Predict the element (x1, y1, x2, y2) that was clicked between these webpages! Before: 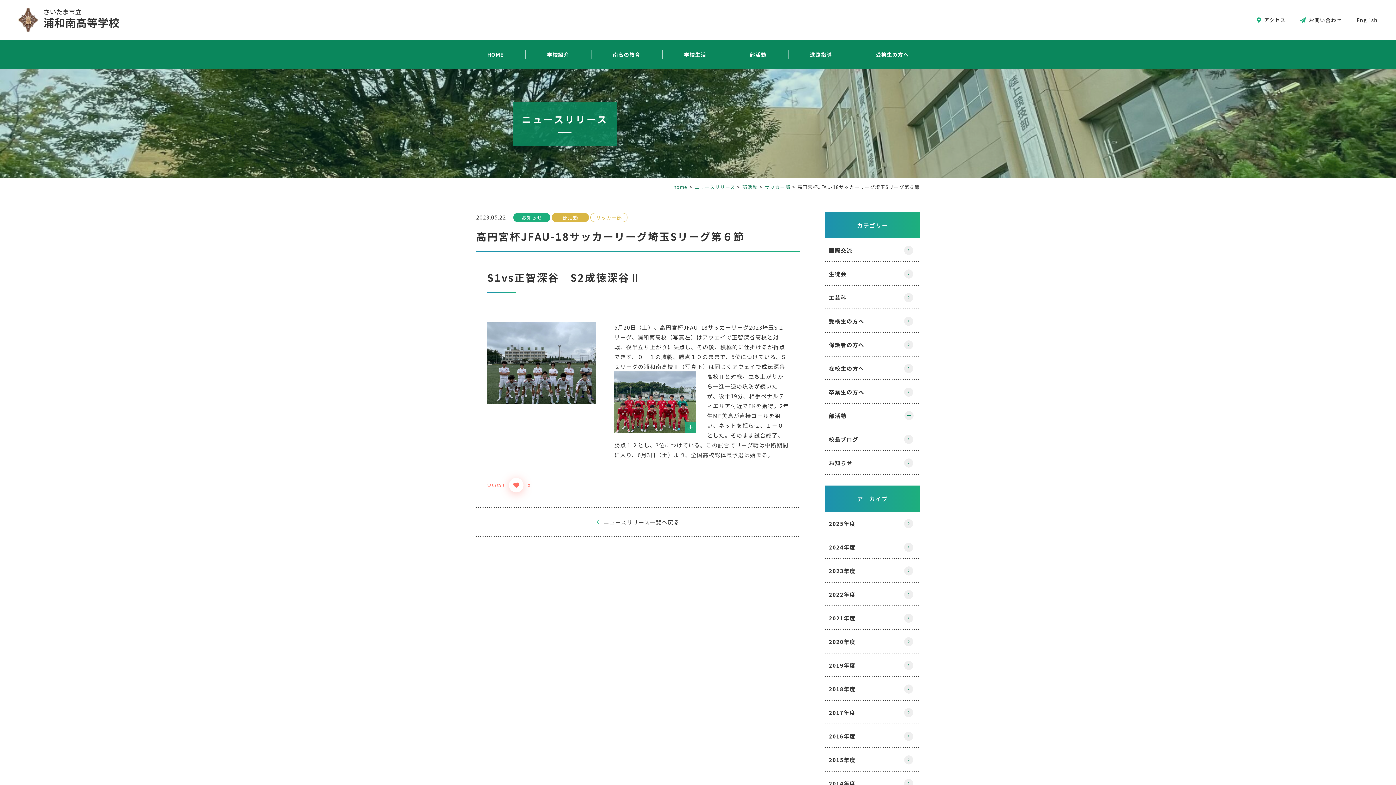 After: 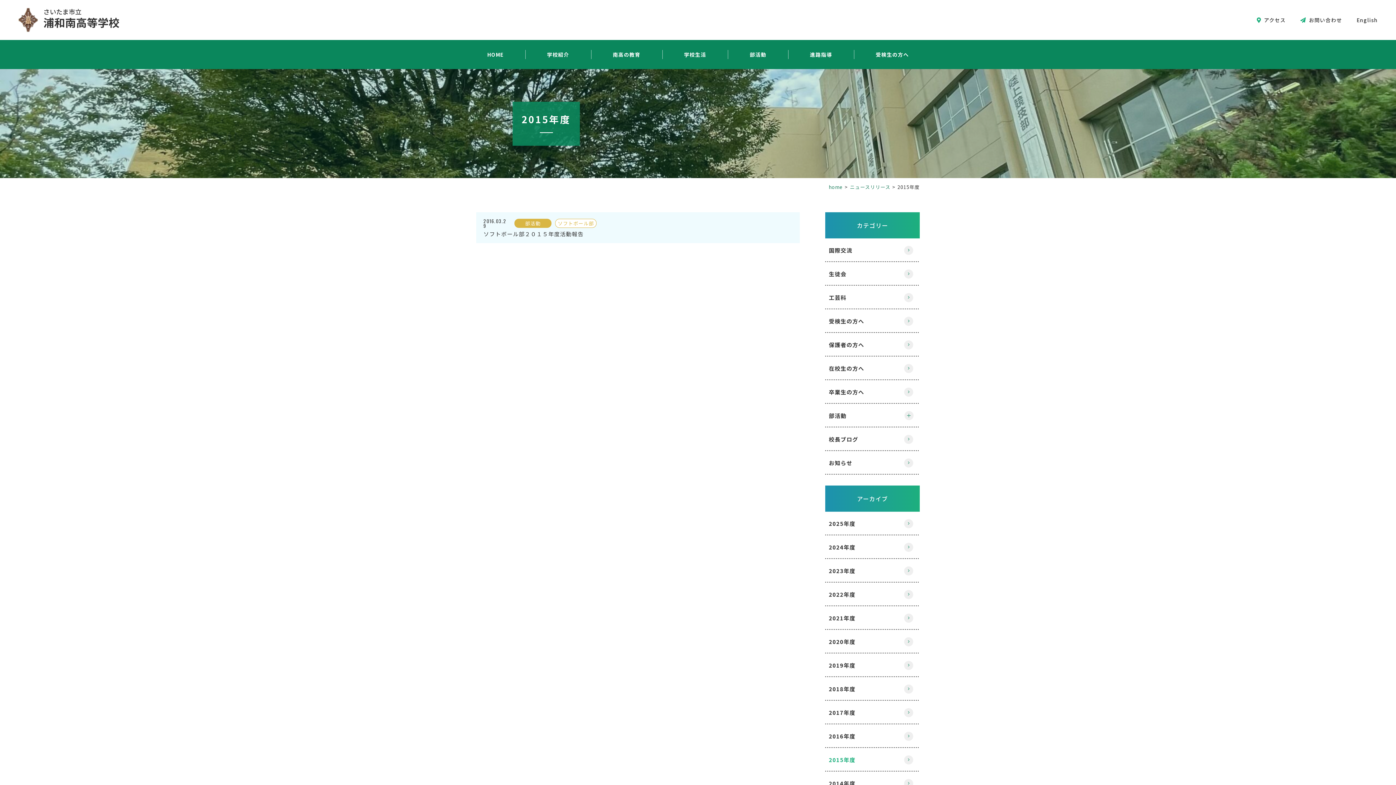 Action: label: 2015年度 bbox: (825, 748, 920, 772)